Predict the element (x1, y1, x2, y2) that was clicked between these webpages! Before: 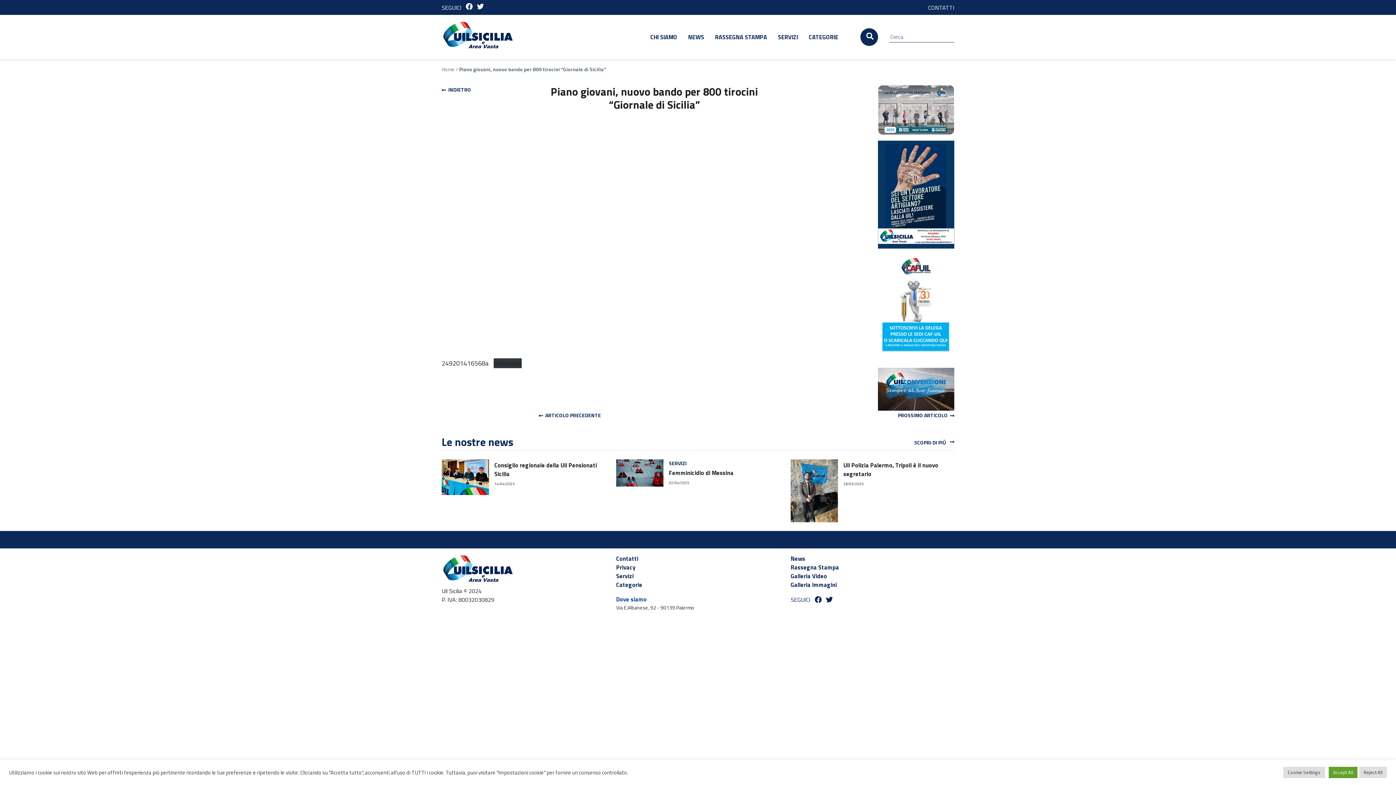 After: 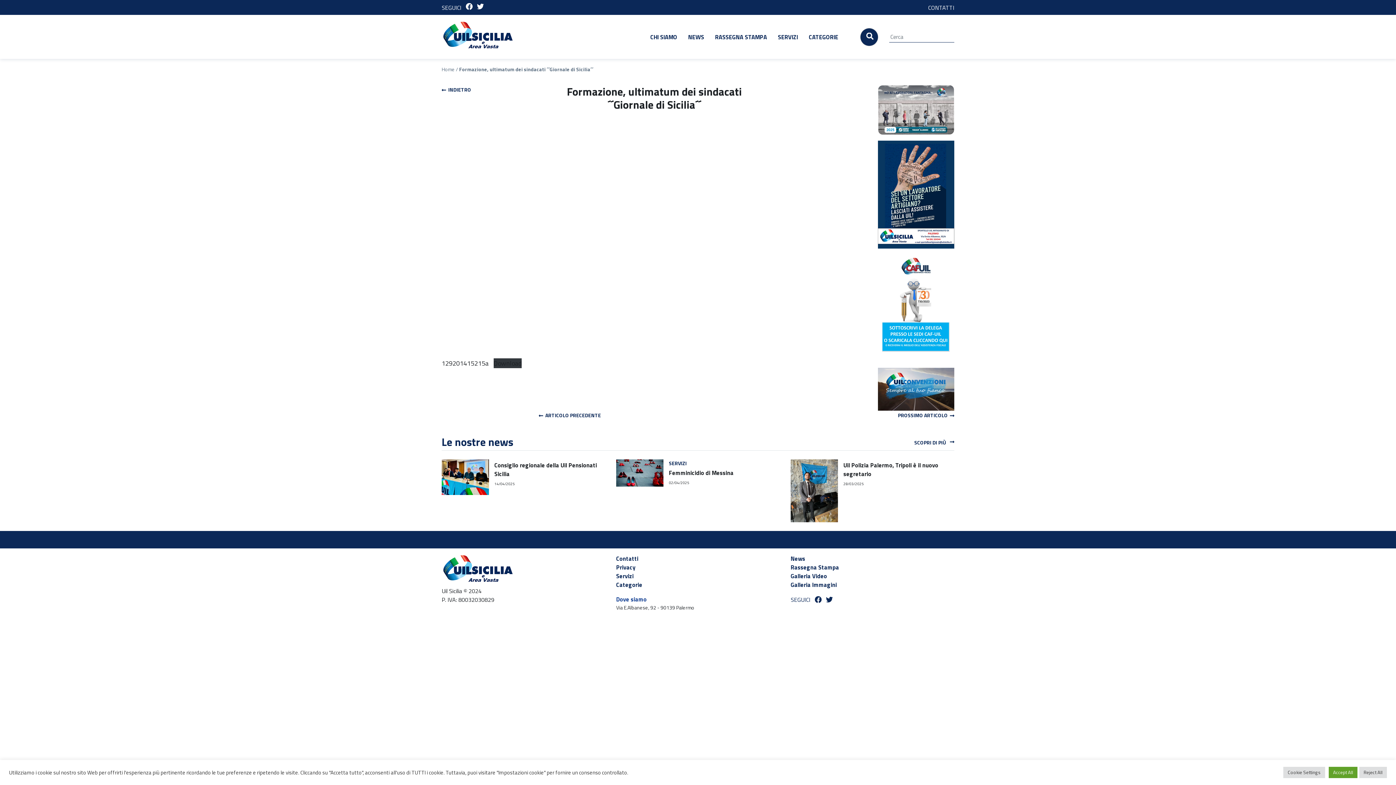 Action: label:   ARTICOLO PRECEDENTE bbox: (538, 410, 601, 419)